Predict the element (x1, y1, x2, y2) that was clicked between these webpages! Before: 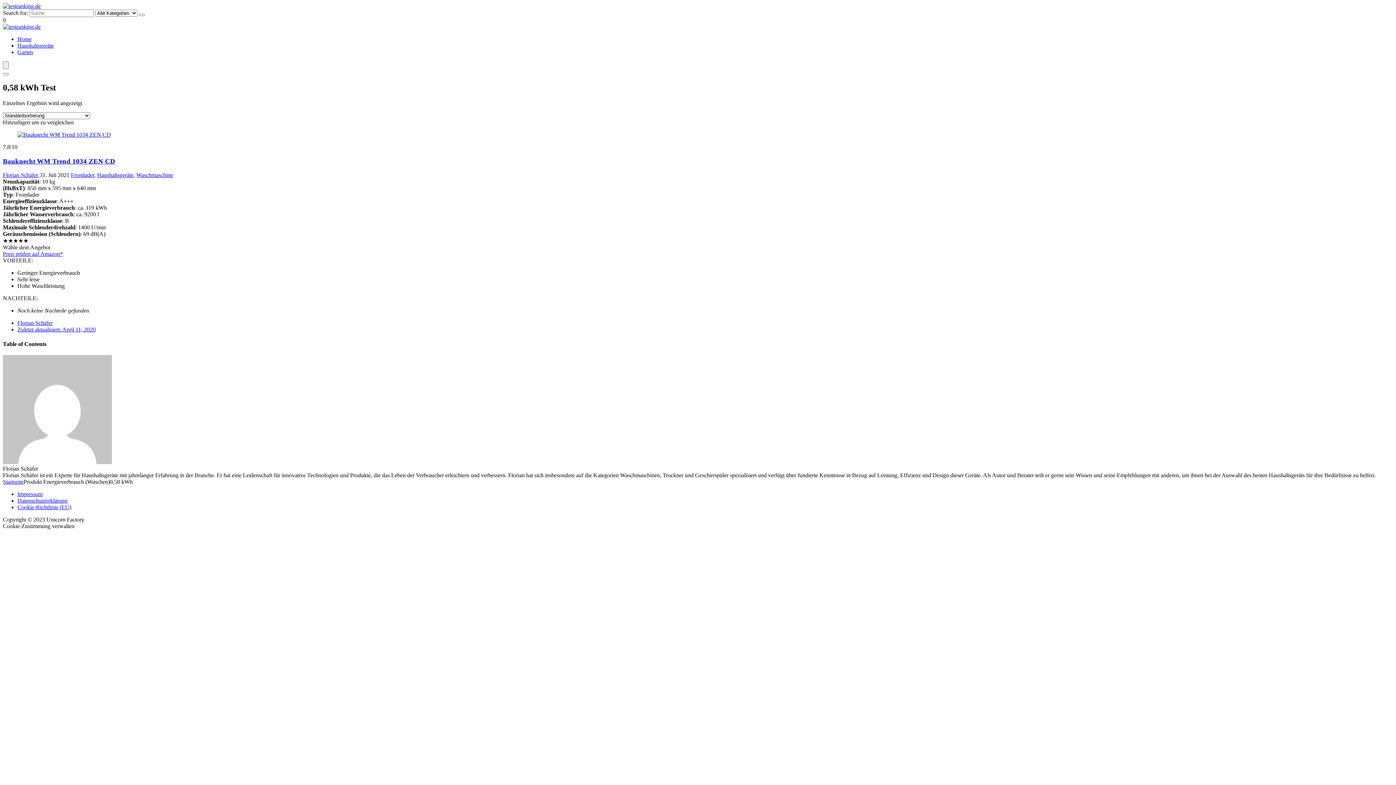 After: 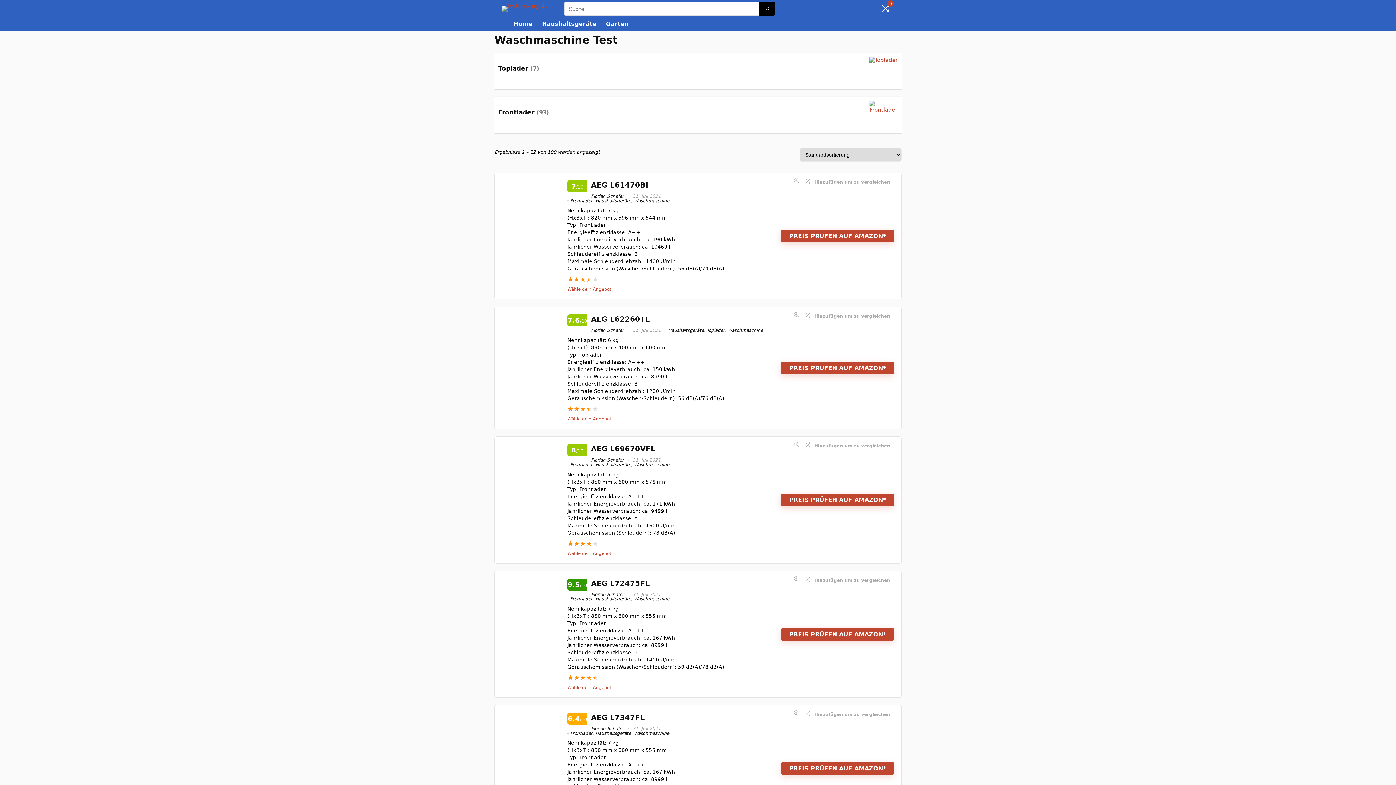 Action: label: Waschmaschine bbox: (136, 172, 173, 178)